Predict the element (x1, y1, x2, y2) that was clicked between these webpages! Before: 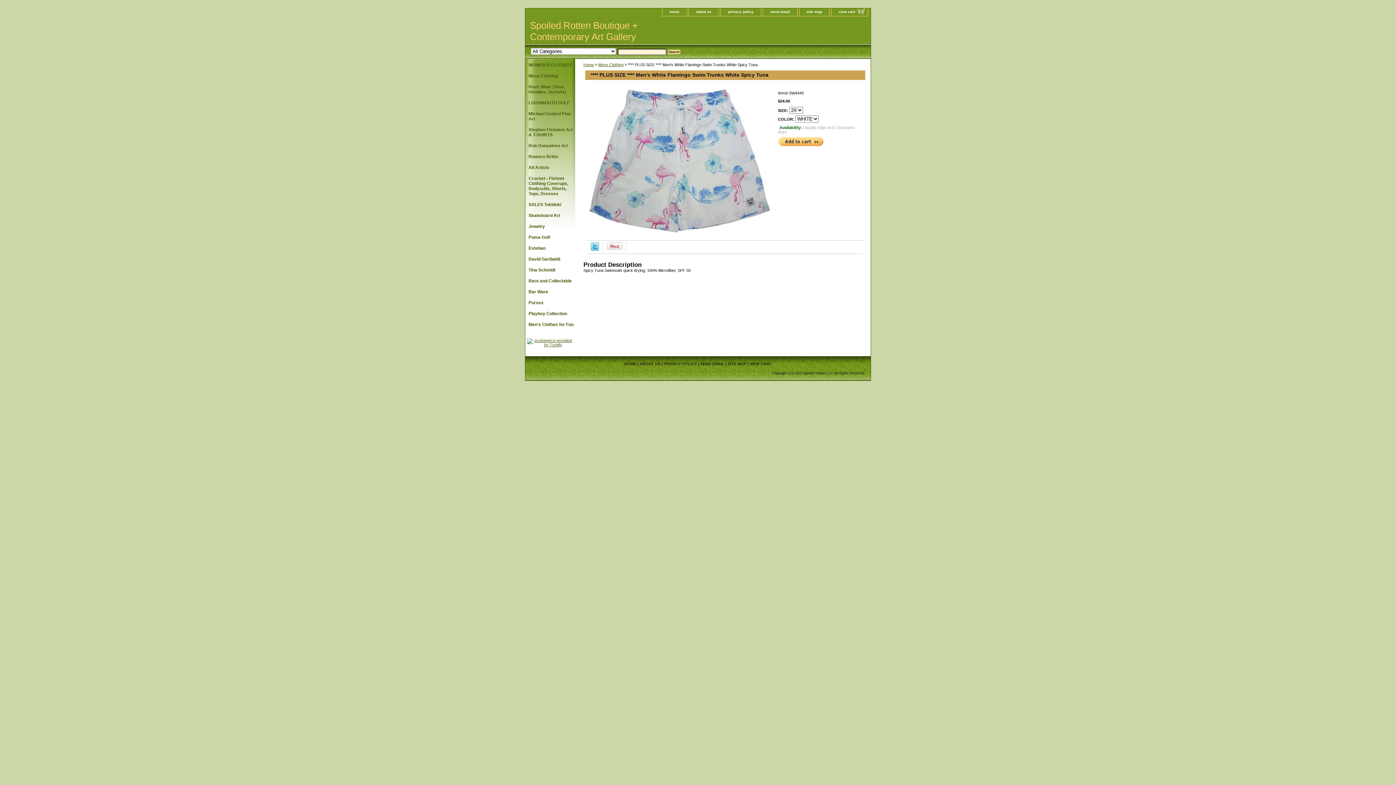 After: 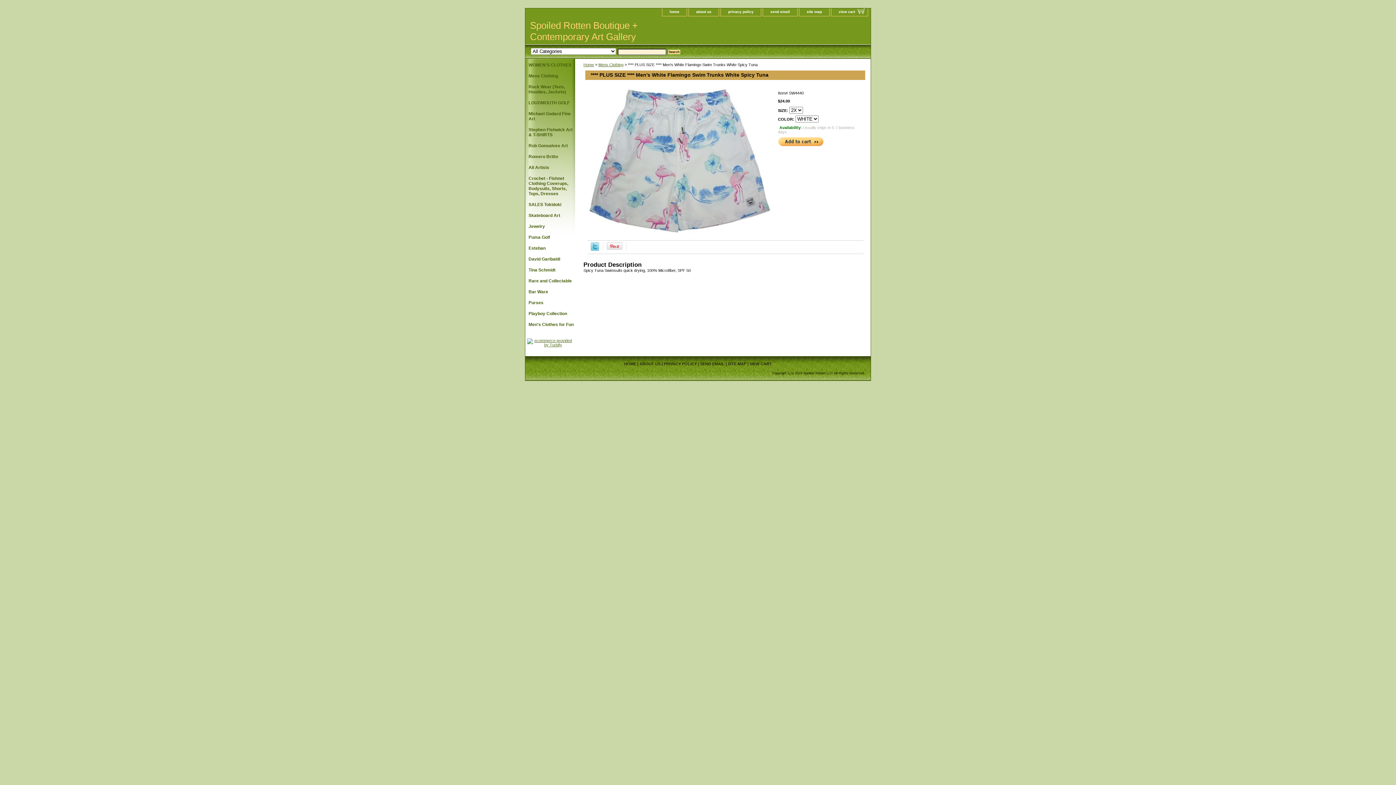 Action: bbox: (590, 247, 599, 251)